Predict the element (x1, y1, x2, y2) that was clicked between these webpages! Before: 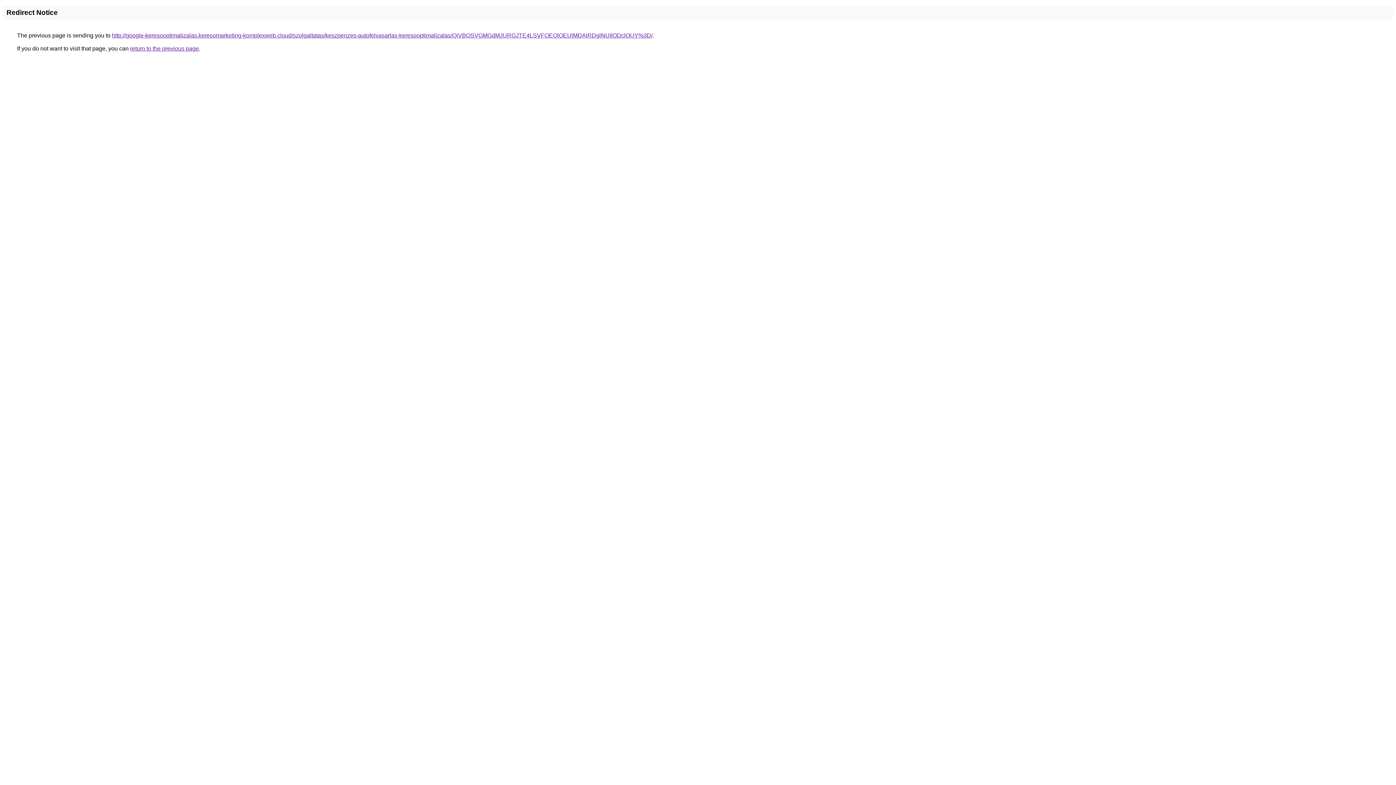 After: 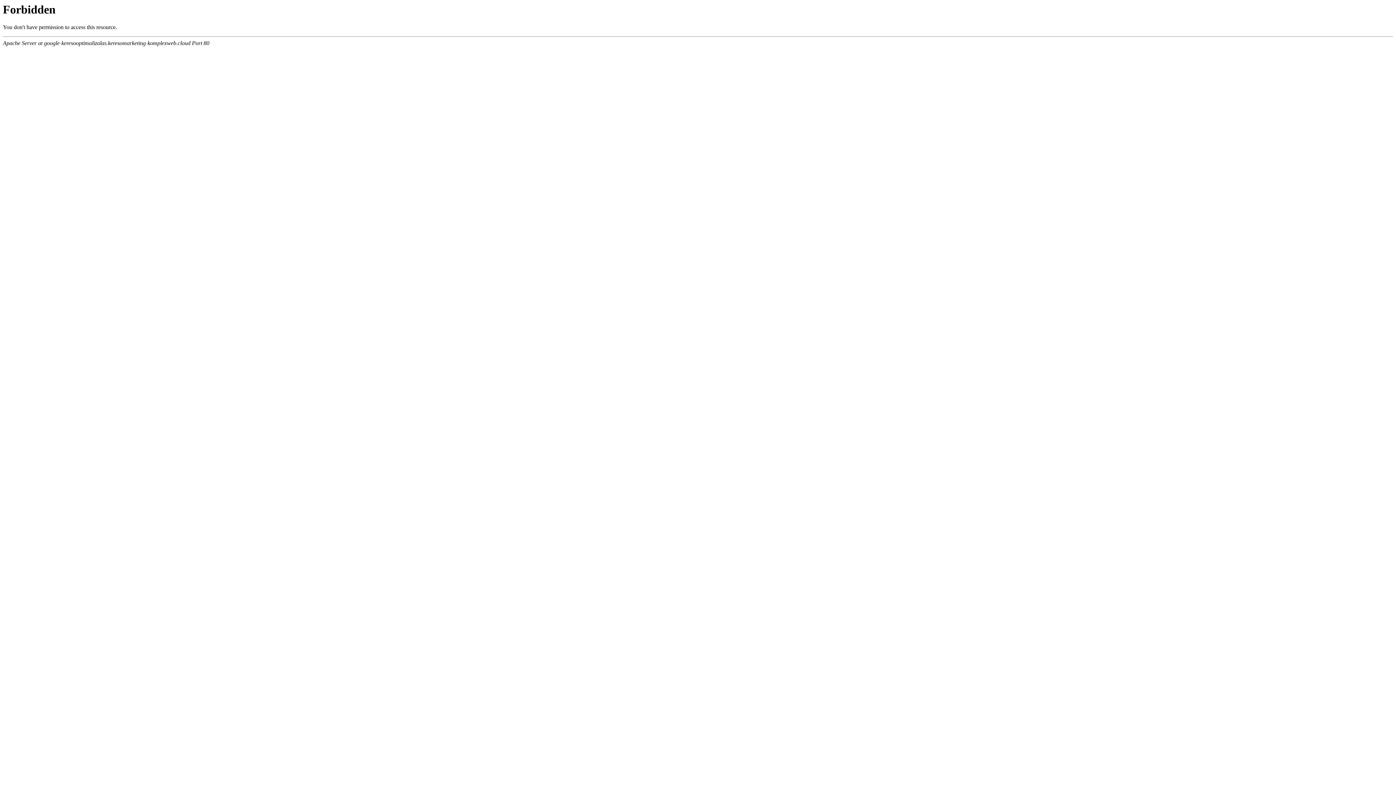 Action: bbox: (112, 32, 652, 38) label: http://google-keresooptimalizalas.keresomarketing-komplexweb.cloud/szolgaltatas/keszpenzes-autofelvasarlas-keresooptimalizalas/QiVBOSVGMGdMJURGJTE4LSVFOEQlOEUlMDAlRDglNUIlODclOUY%3D/